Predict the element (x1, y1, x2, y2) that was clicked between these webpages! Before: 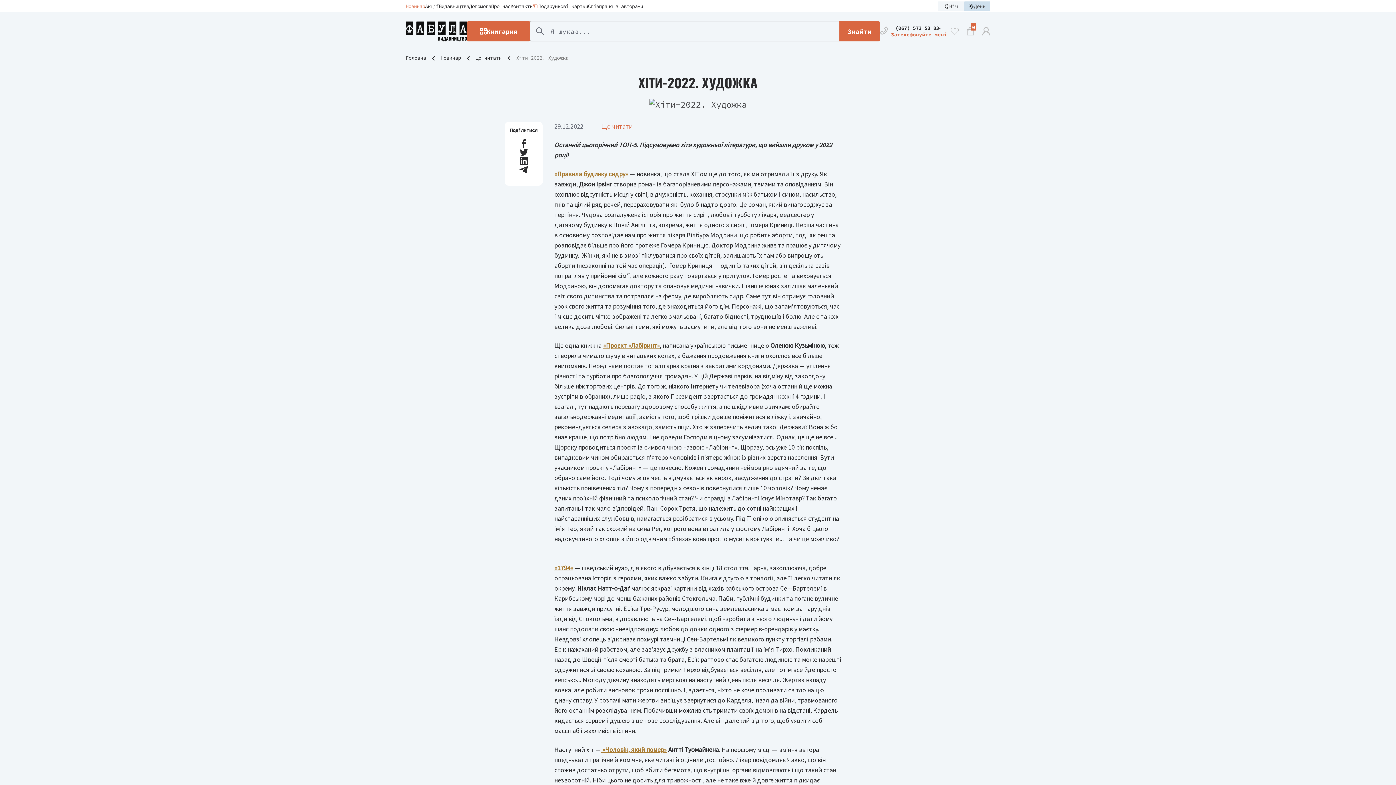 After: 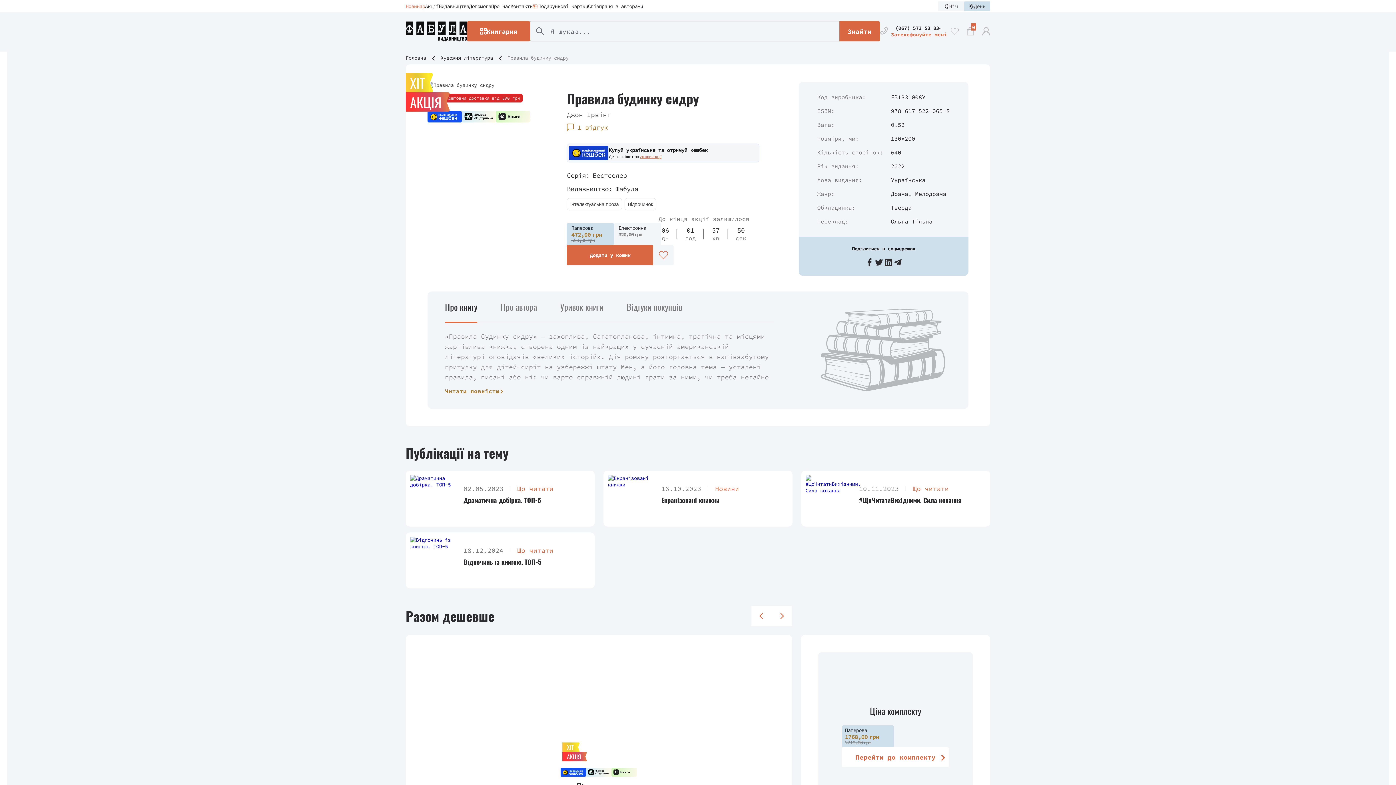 Action: bbox: (554, 169, 628, 178) label: «Правила будинку сидру»